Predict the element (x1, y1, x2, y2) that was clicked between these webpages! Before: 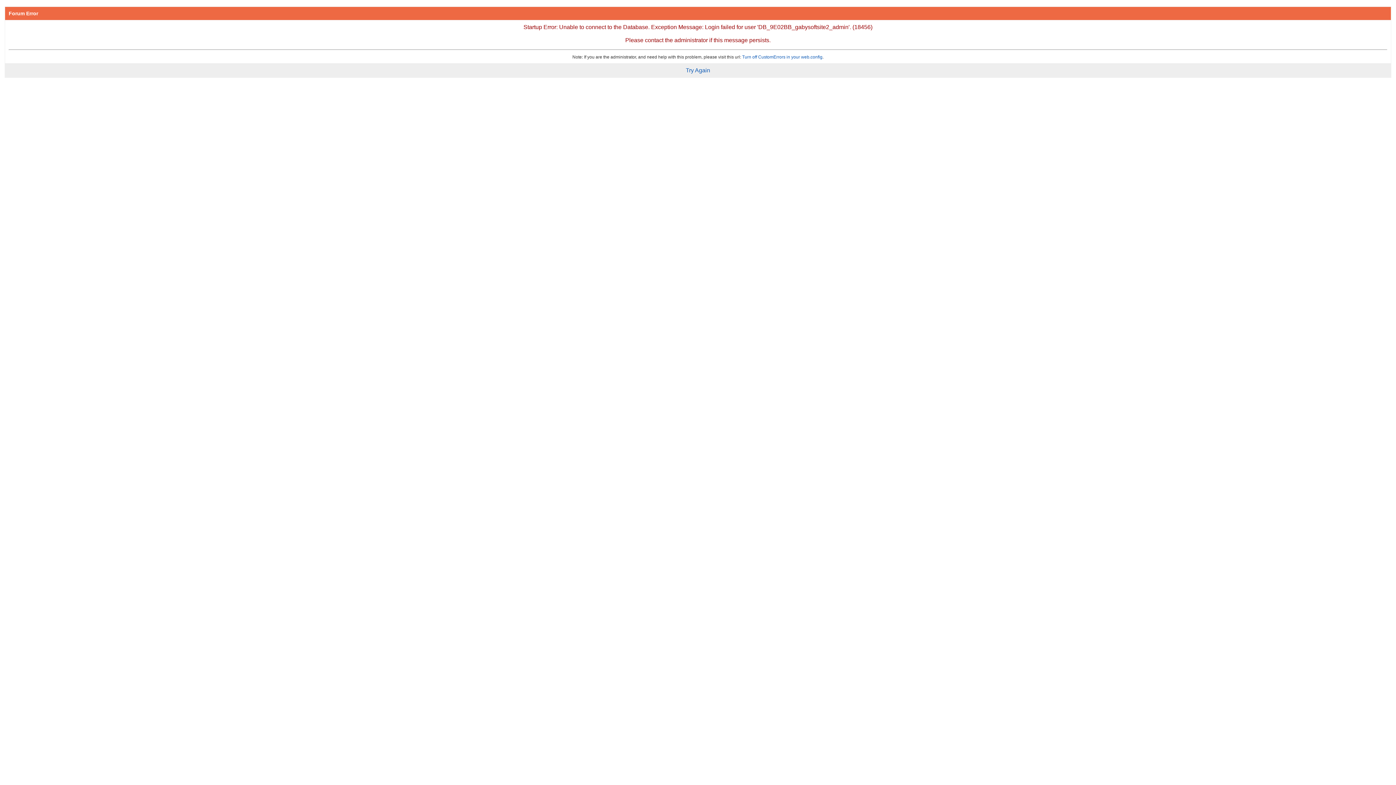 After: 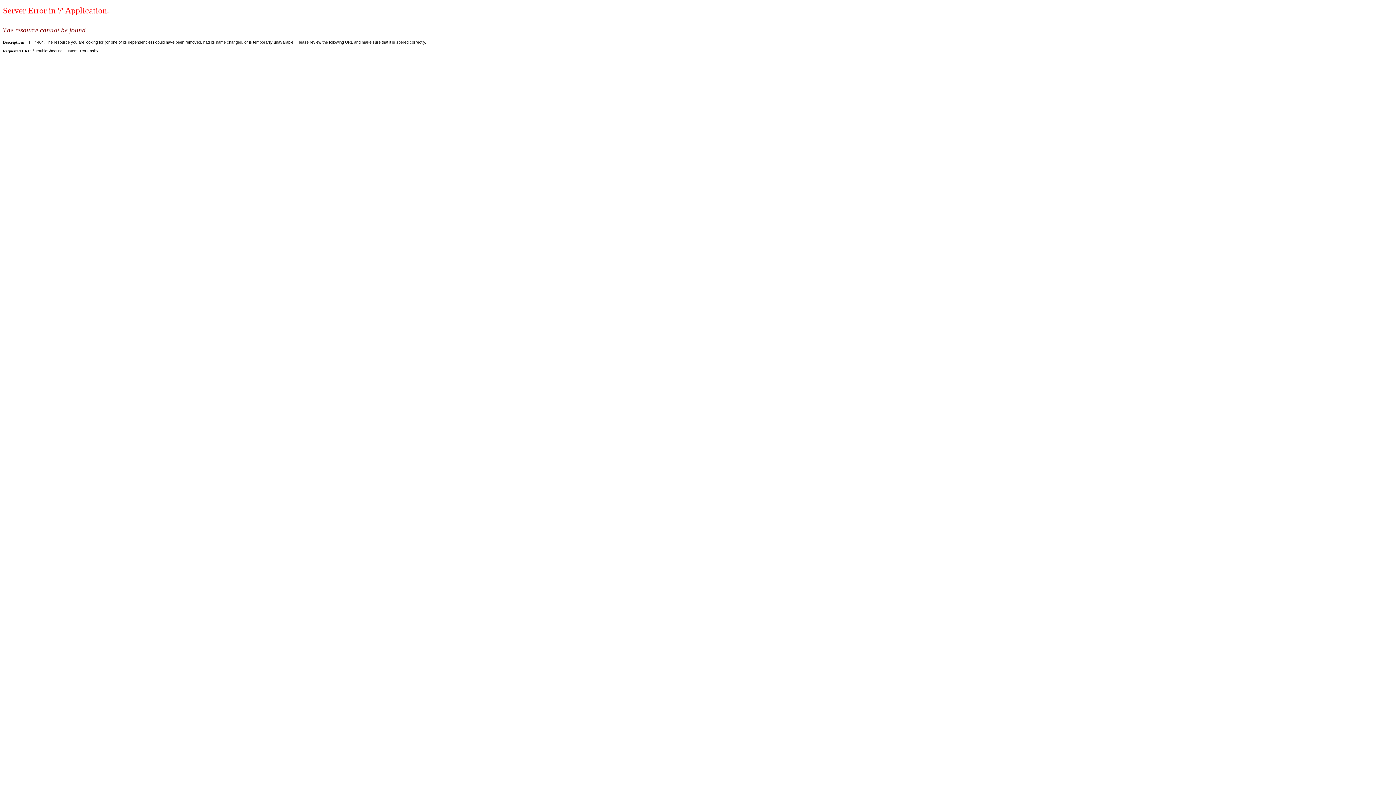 Action: label: Turn off CustomErrors in your web.config bbox: (742, 54, 822, 59)